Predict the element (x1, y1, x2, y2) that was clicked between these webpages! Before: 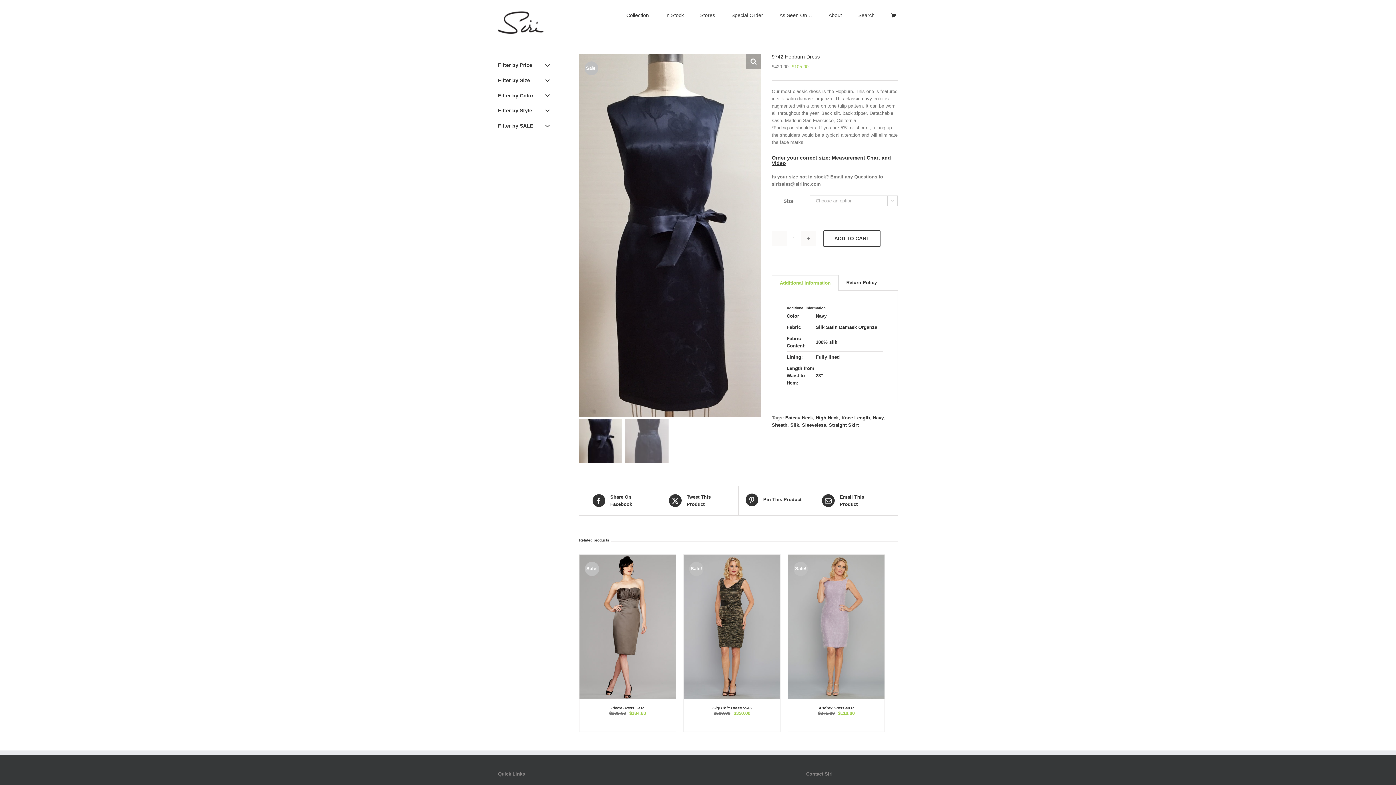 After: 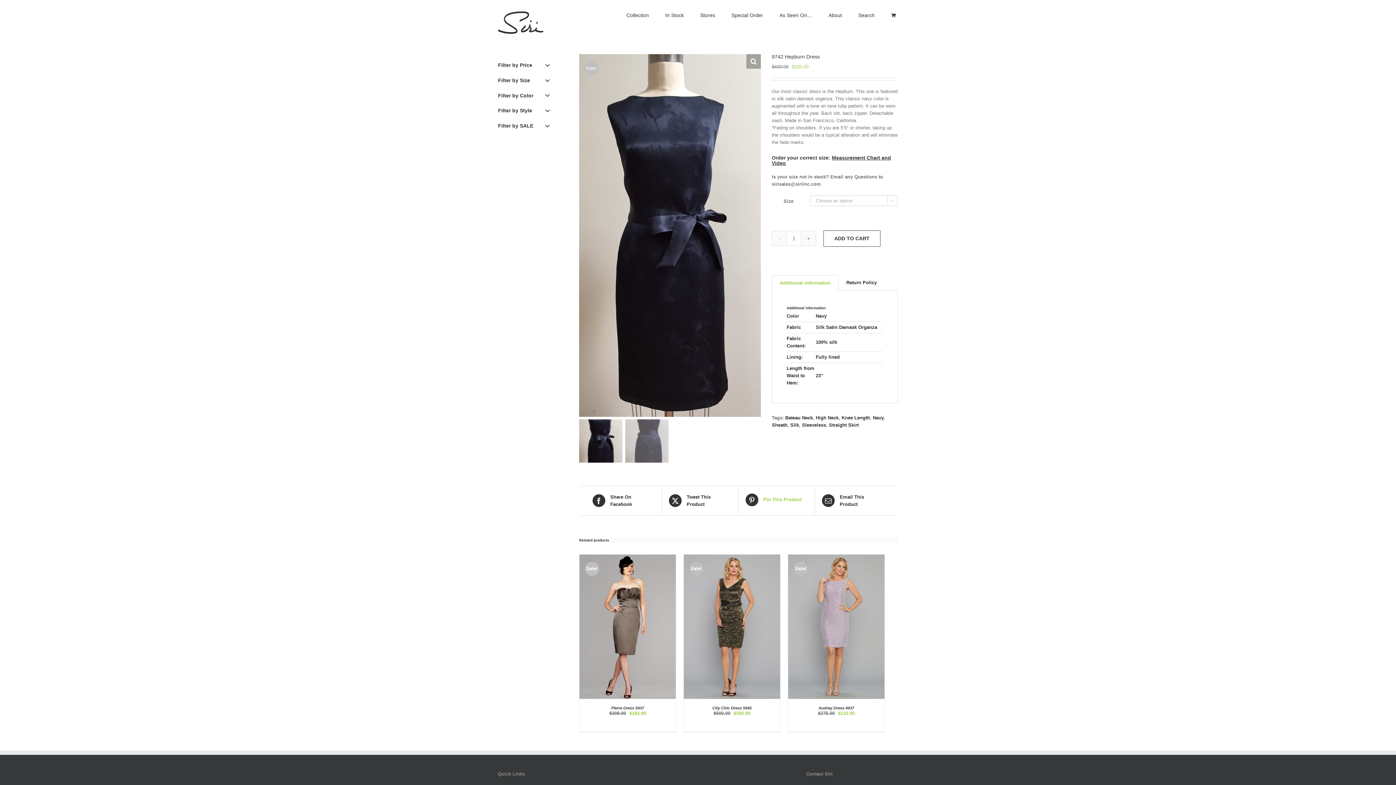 Action: bbox: (745, 493, 807, 506) label:  Pin This Product